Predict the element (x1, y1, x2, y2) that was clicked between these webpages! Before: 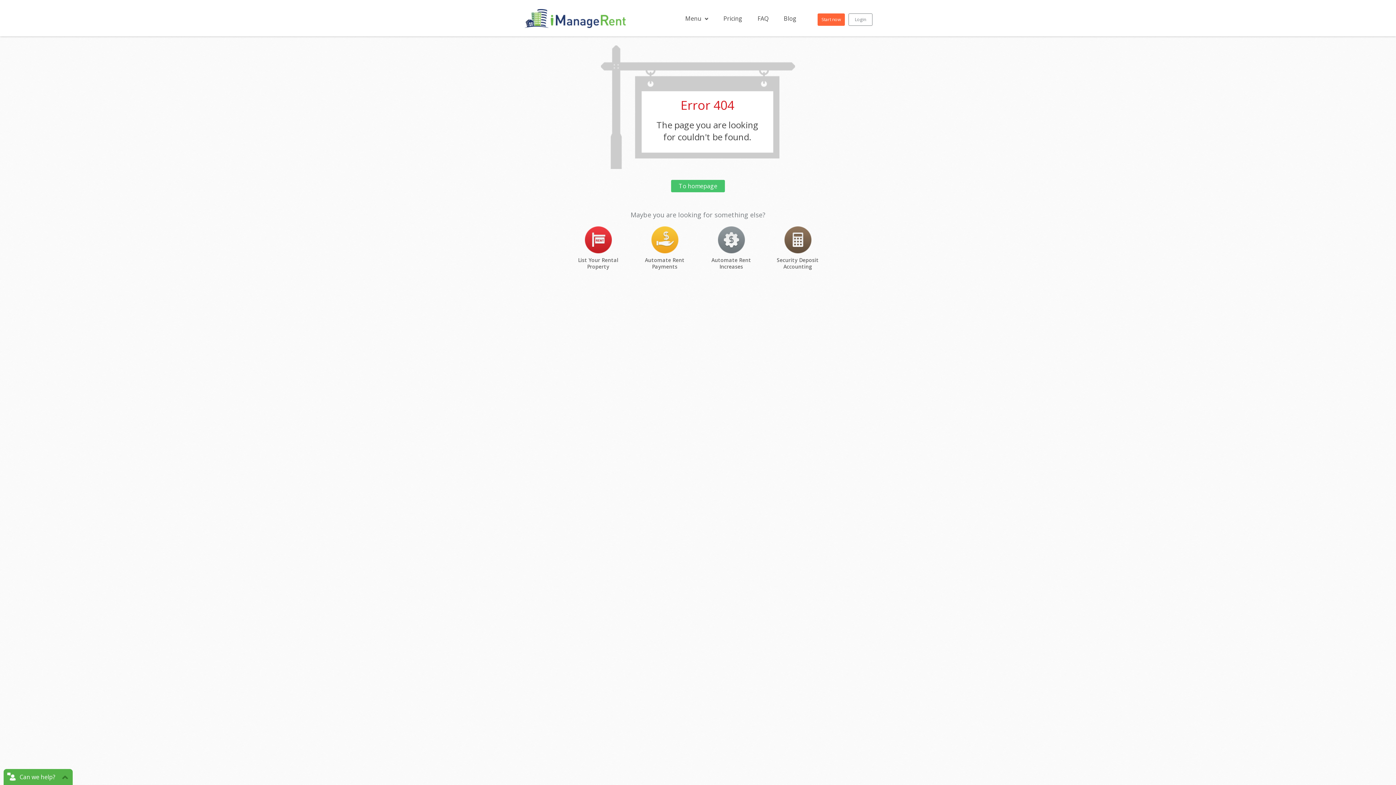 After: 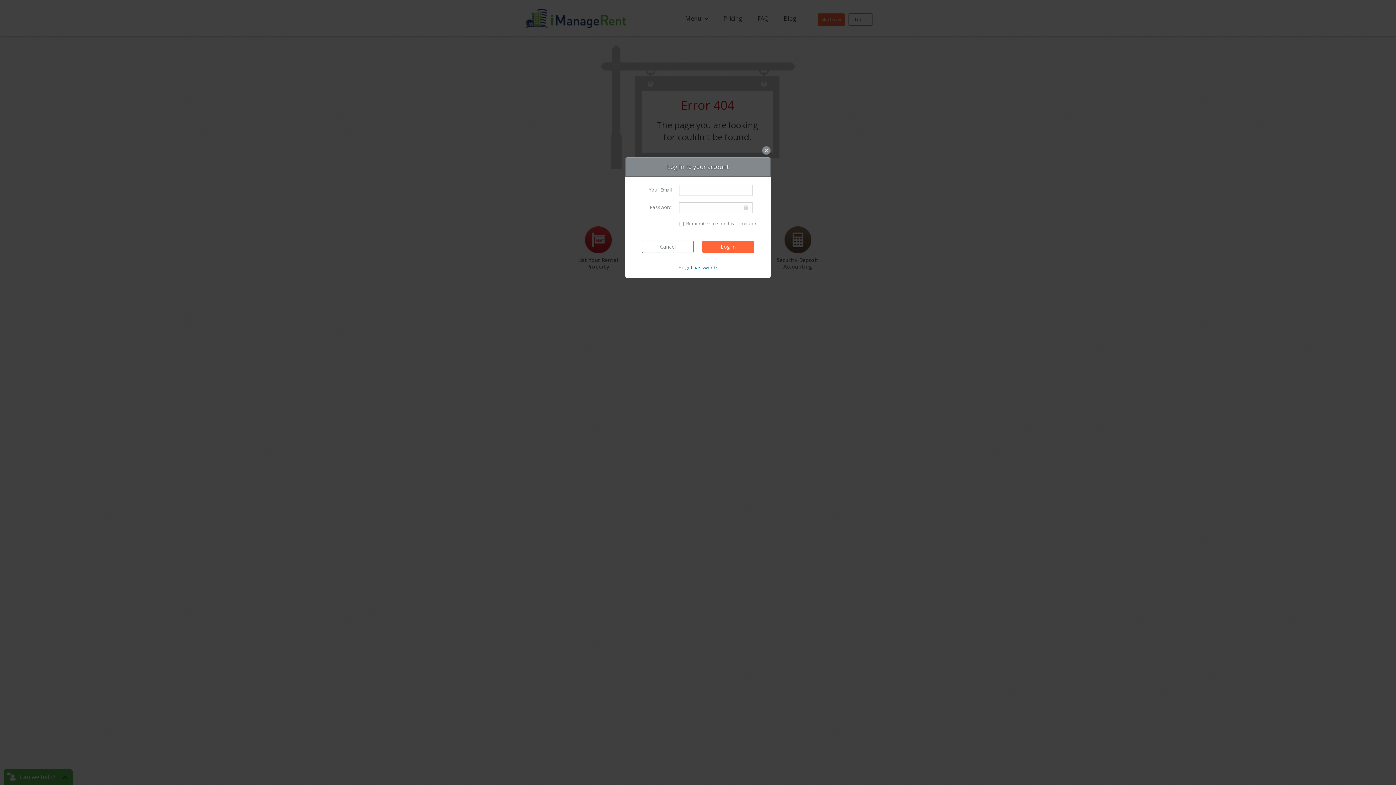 Action: bbox: (848, 13, 872, 25) label: Login